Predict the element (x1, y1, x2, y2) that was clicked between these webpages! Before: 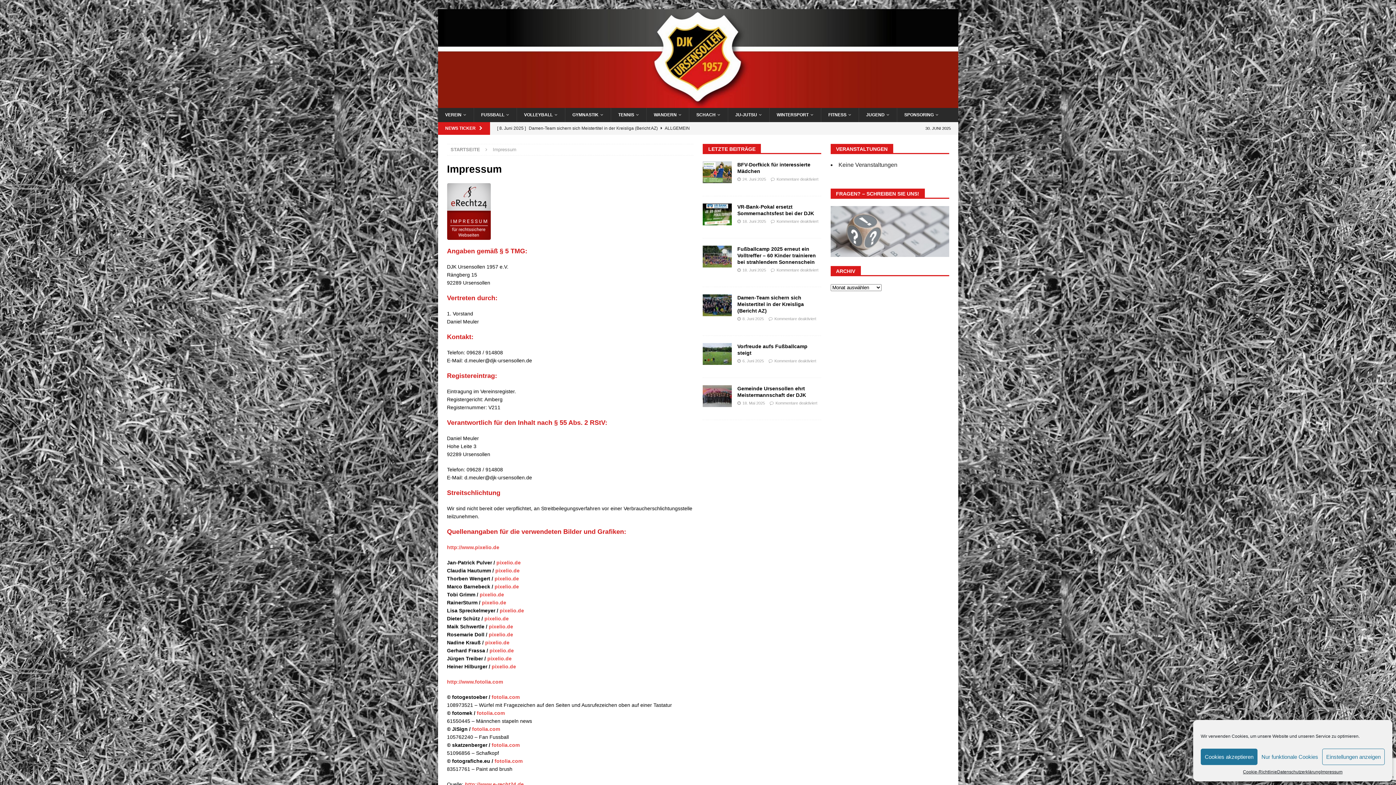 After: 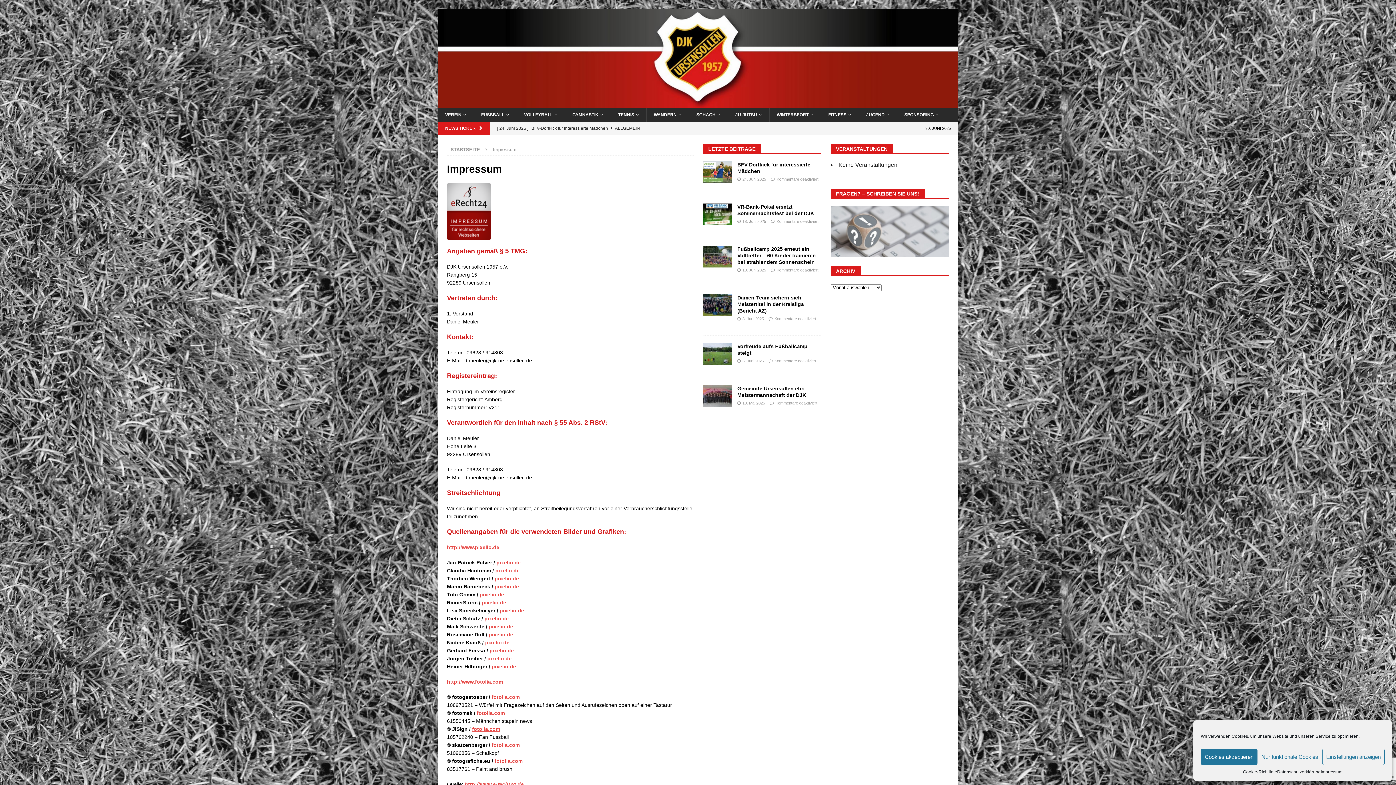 Action: label: fotolia.com bbox: (472, 726, 500, 732)